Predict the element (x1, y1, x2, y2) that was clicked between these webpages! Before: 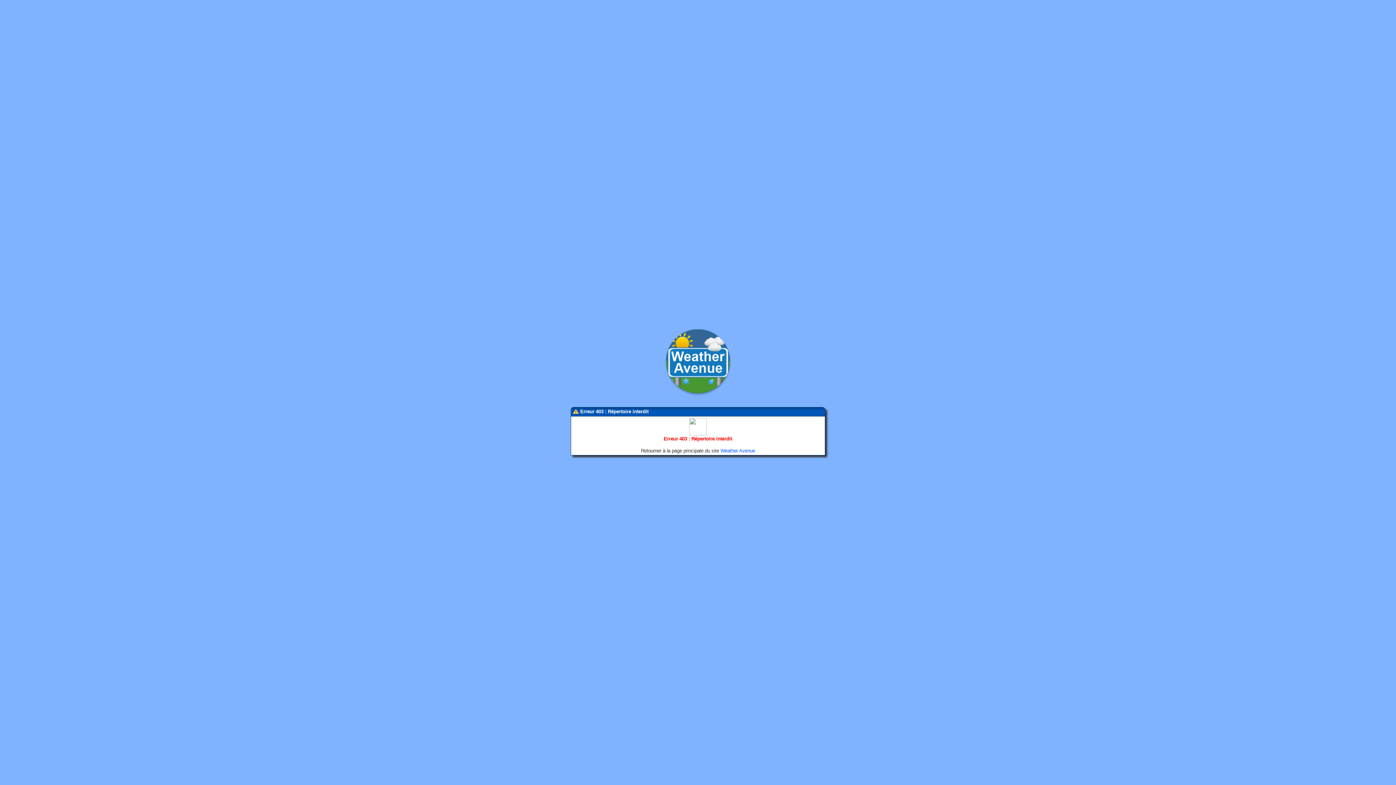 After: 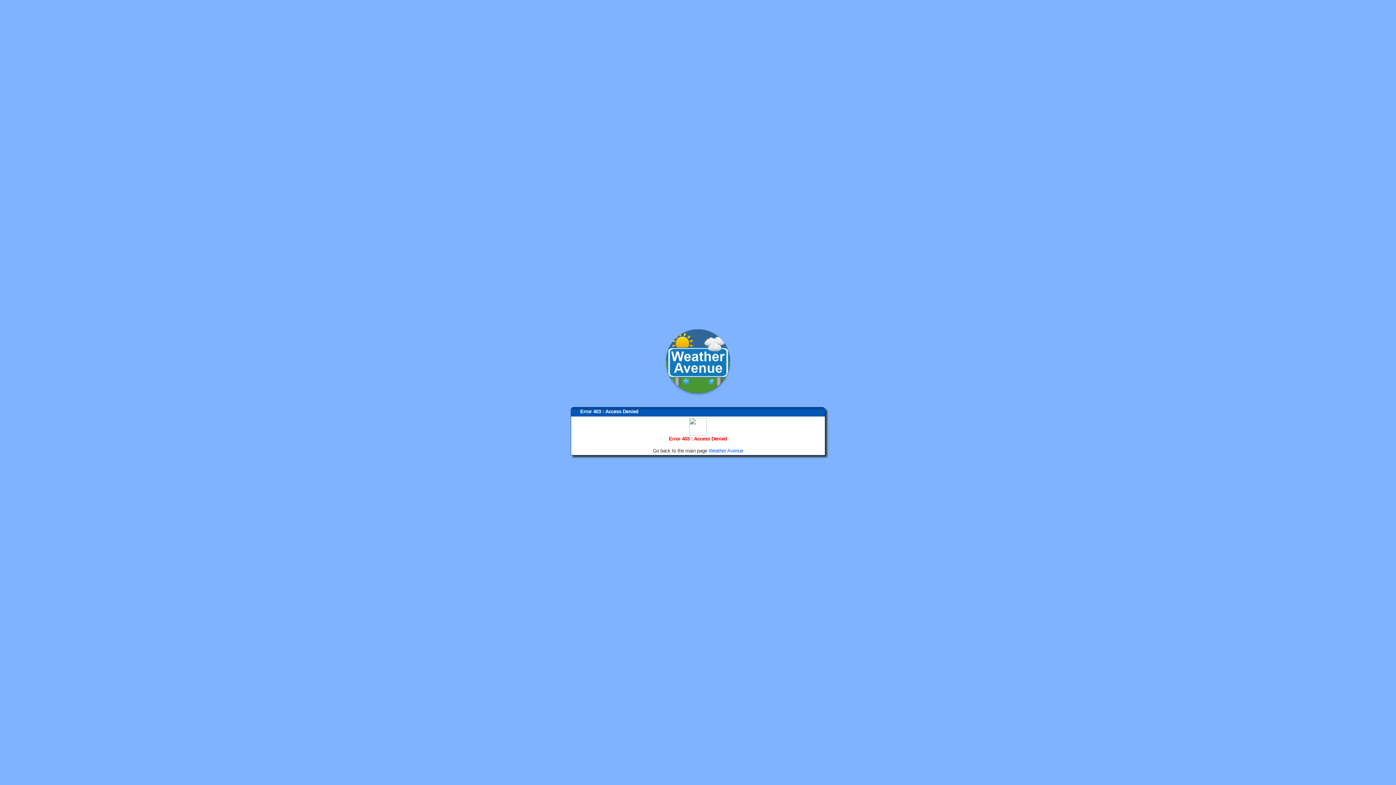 Action: label: Weather Avenue bbox: (720, 448, 755, 453)